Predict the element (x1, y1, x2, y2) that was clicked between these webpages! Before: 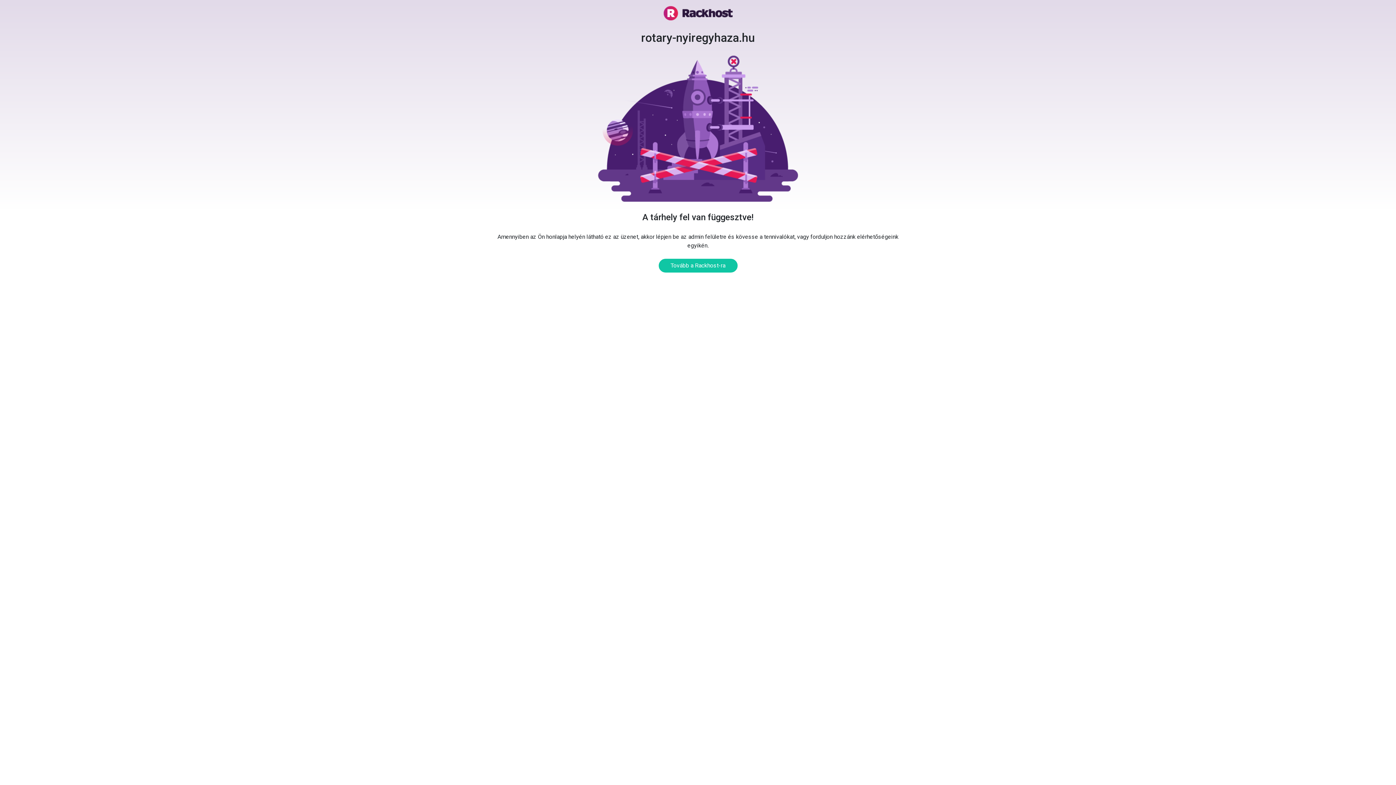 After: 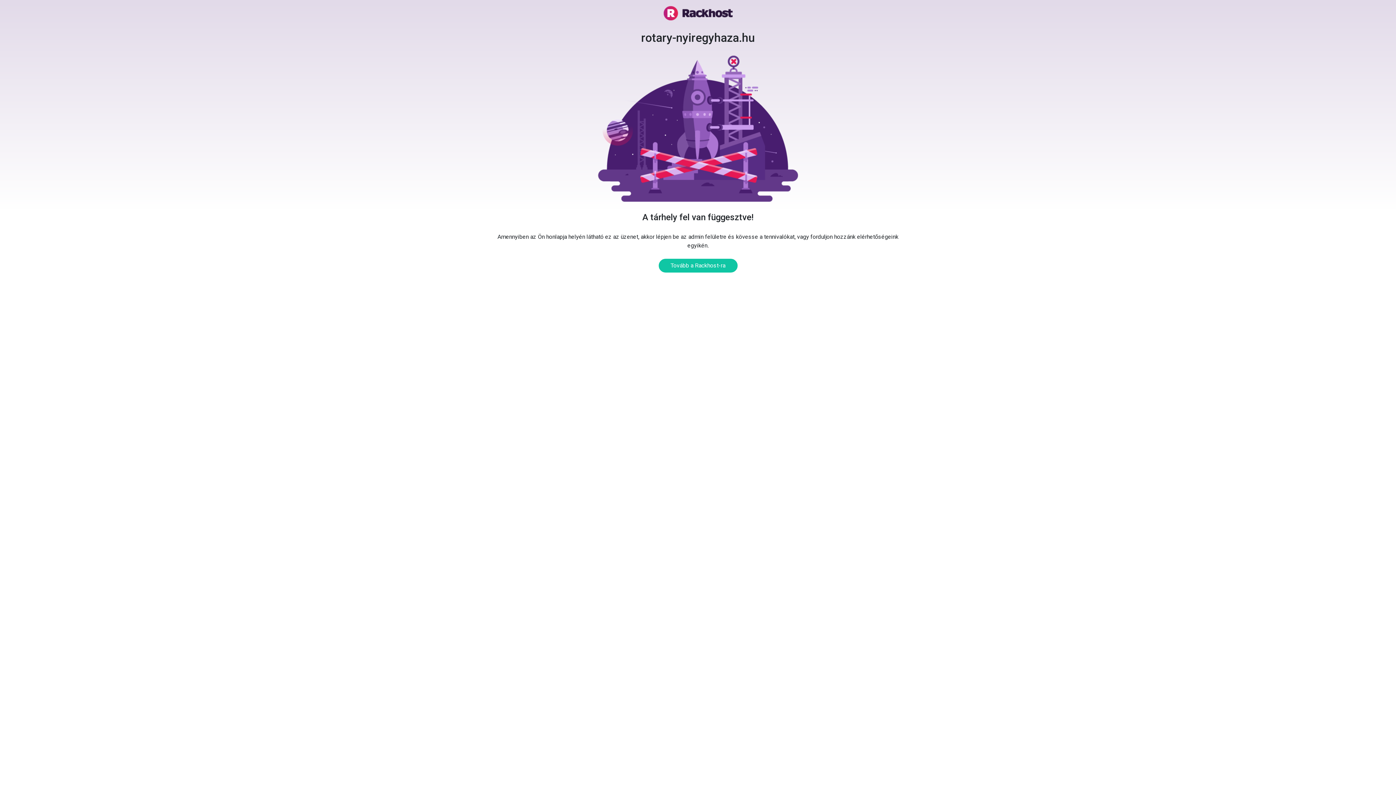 Action: bbox: (663, 9, 732, 16)